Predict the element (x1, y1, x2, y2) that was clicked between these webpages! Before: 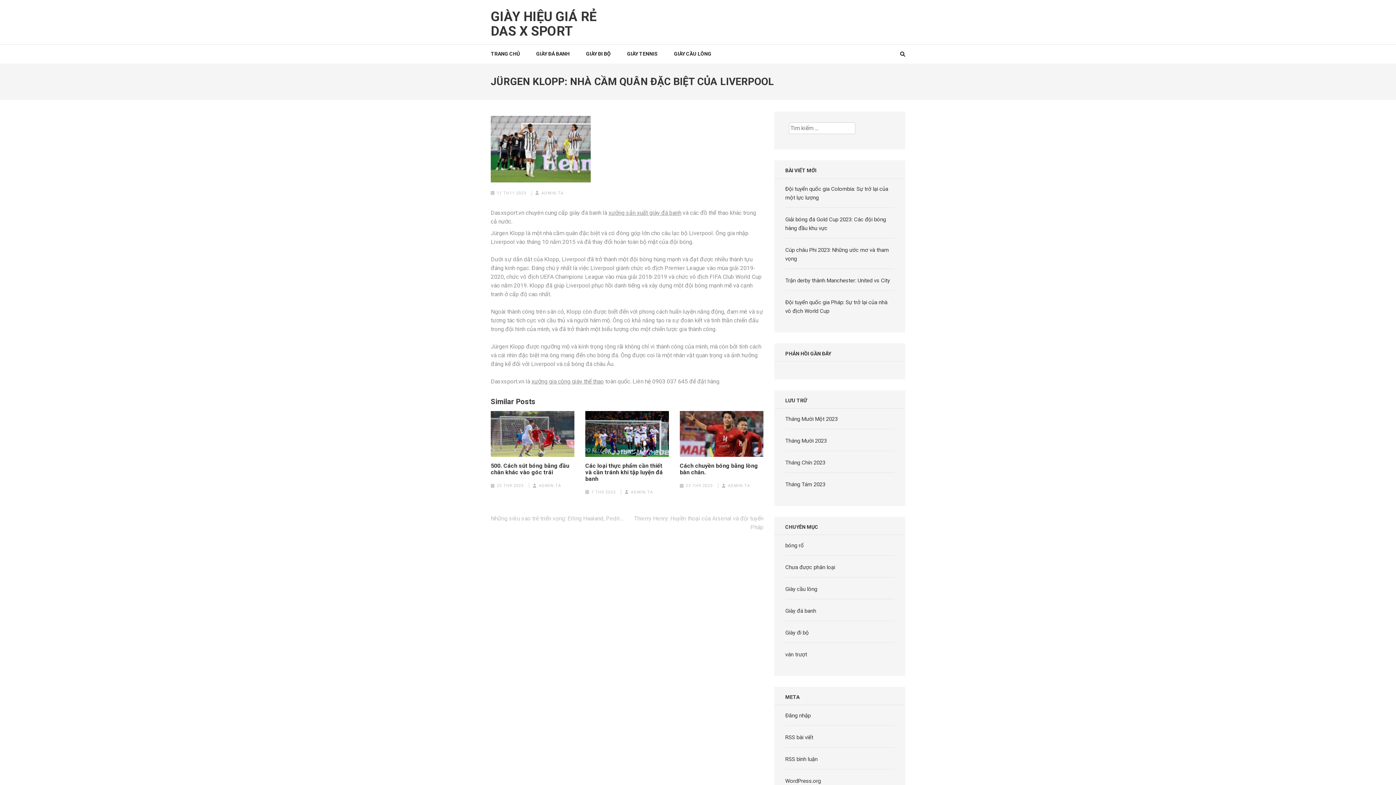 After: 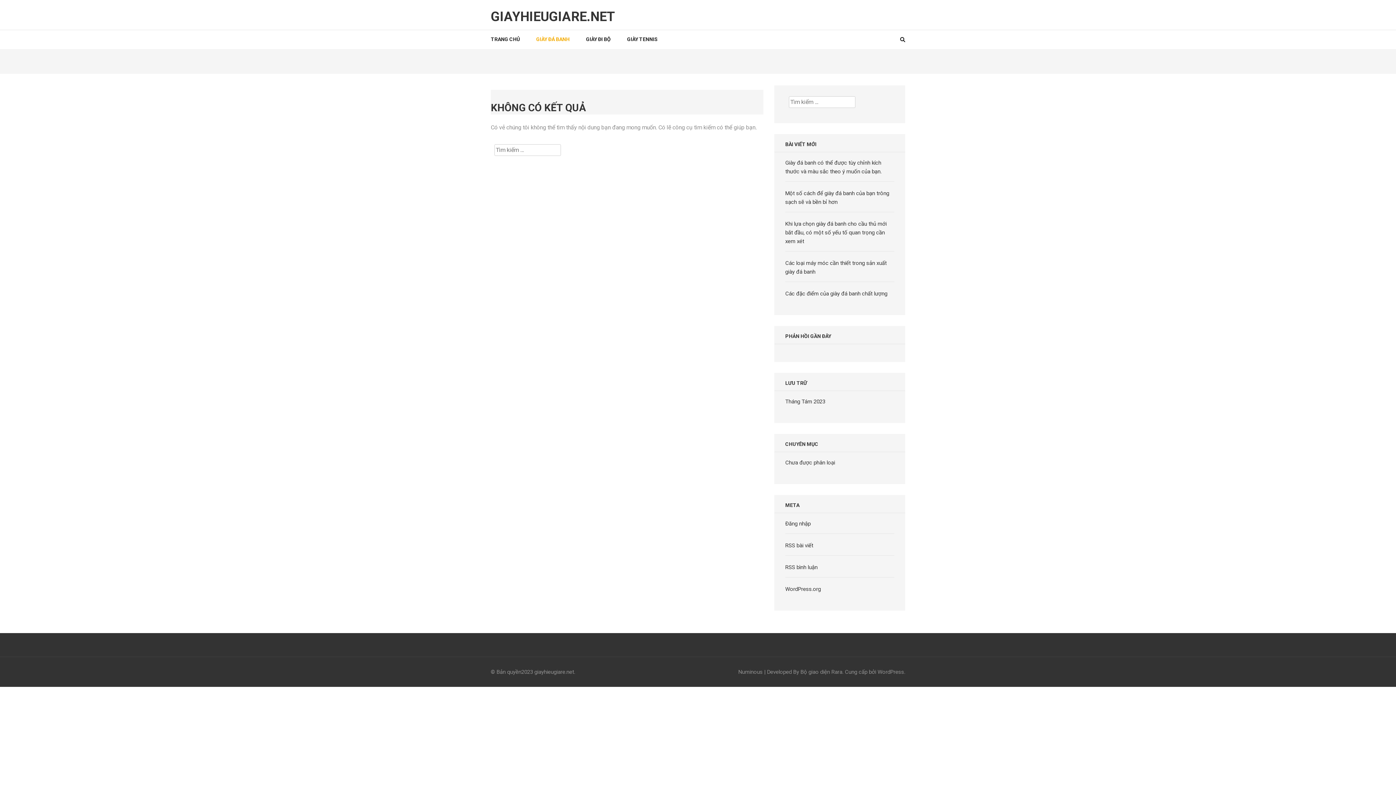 Action: bbox: (785, 608, 816, 614) label: Giày đá banh